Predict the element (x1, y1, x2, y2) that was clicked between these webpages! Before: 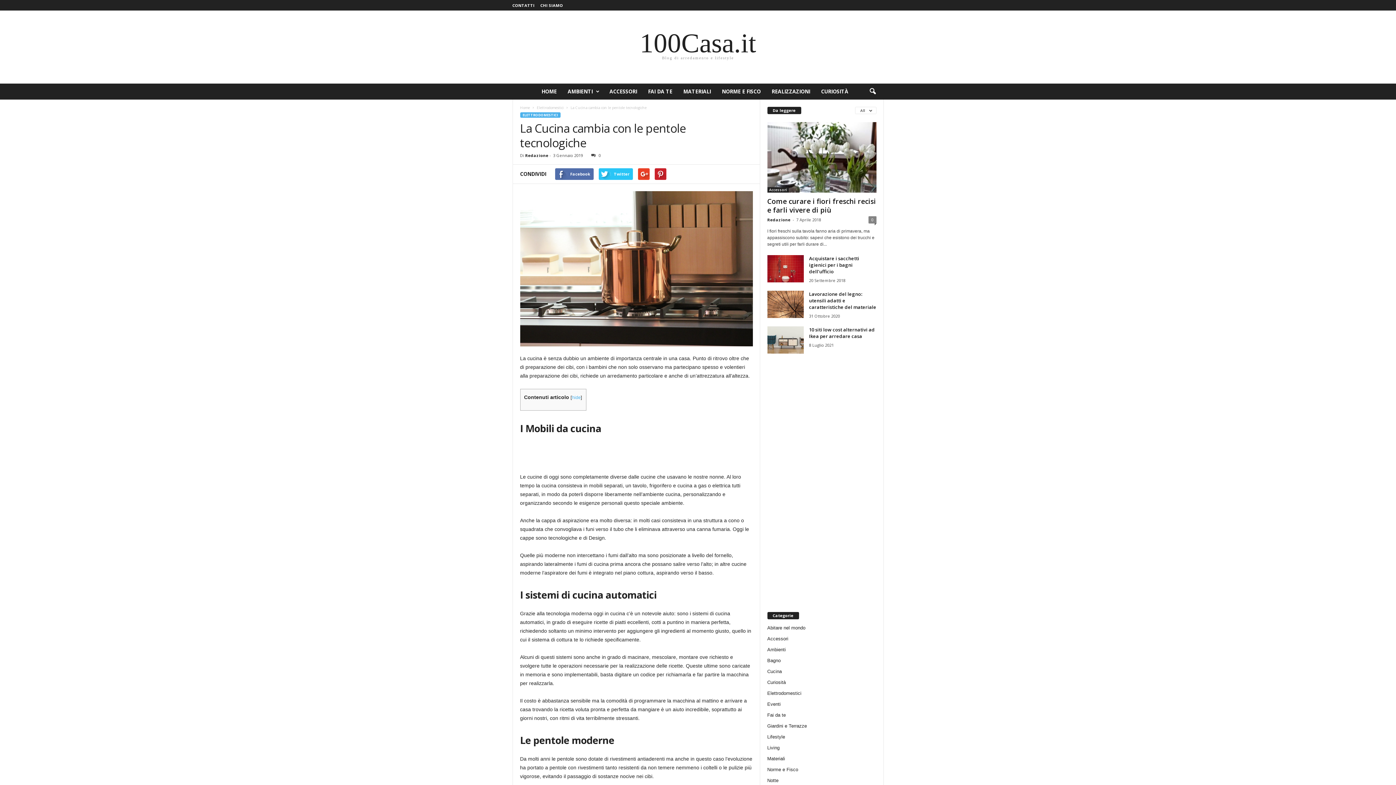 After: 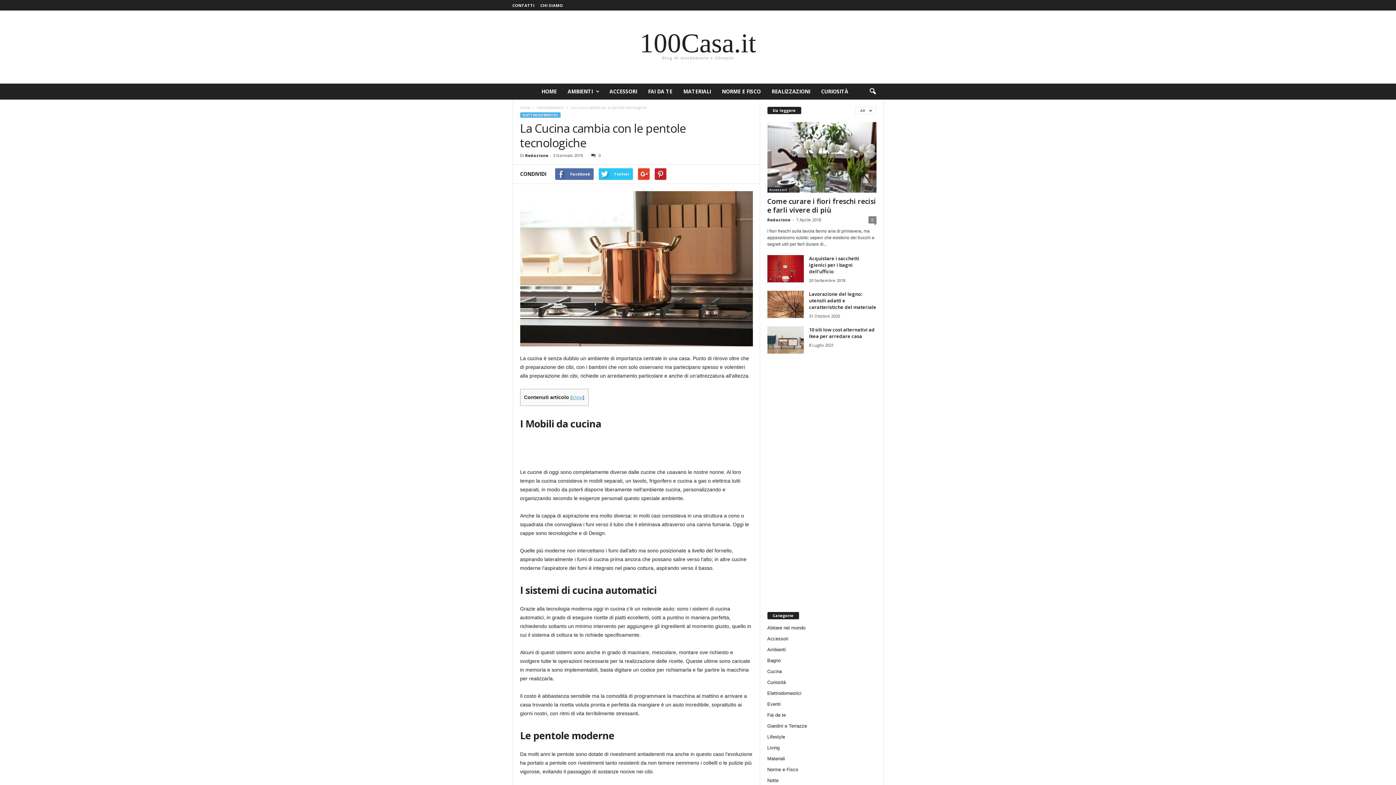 Action: label: hide bbox: (572, 395, 580, 400)